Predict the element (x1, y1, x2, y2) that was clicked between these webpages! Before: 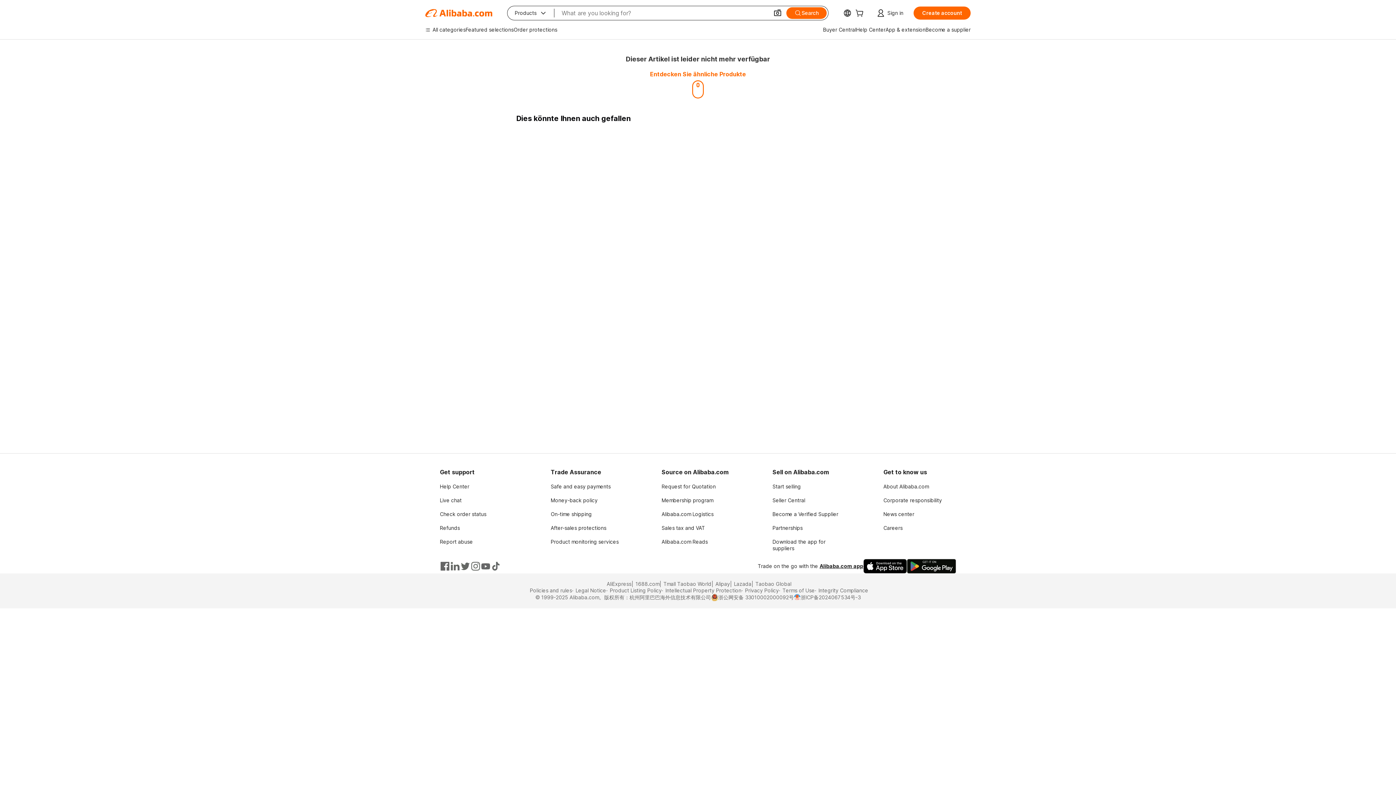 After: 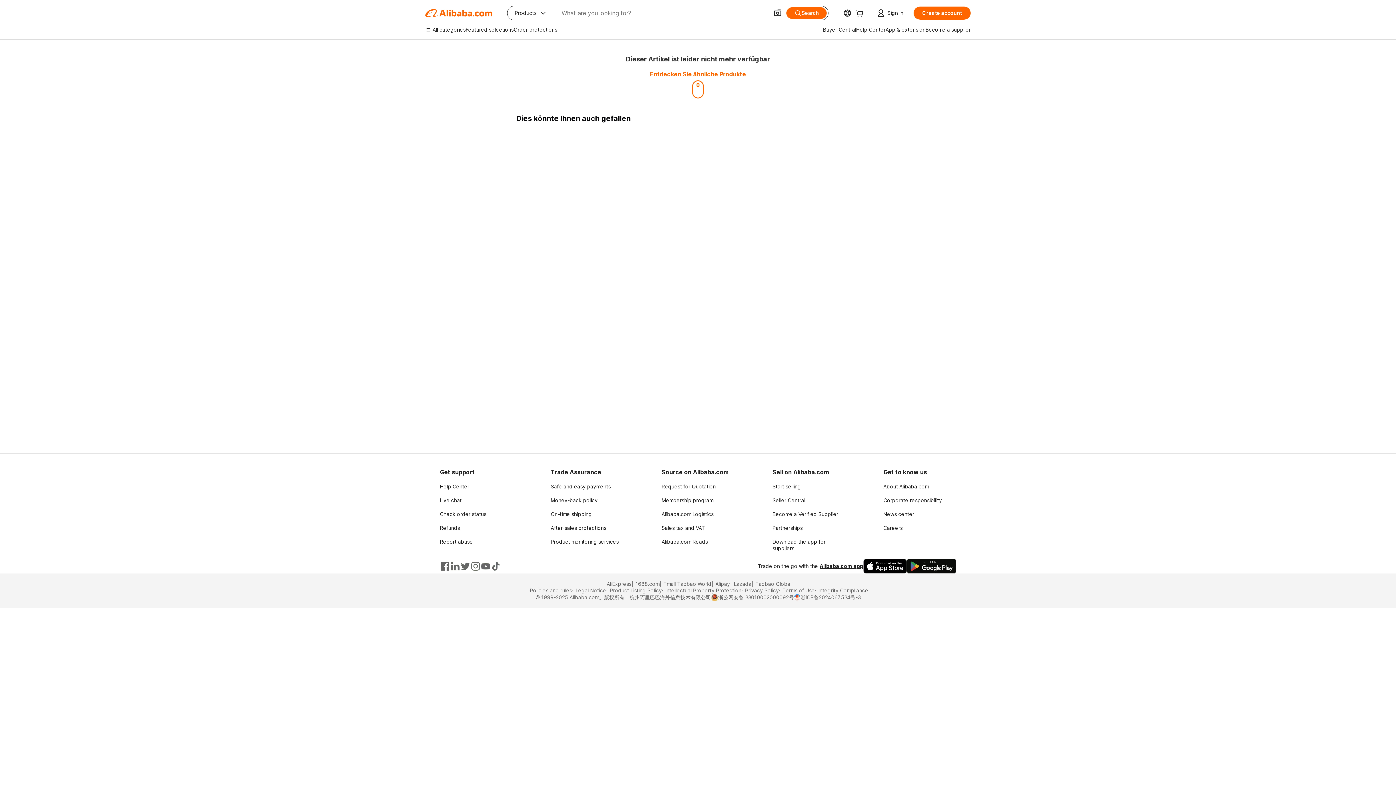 Action: bbox: (779, 587, 815, 594) label: Terms of Use